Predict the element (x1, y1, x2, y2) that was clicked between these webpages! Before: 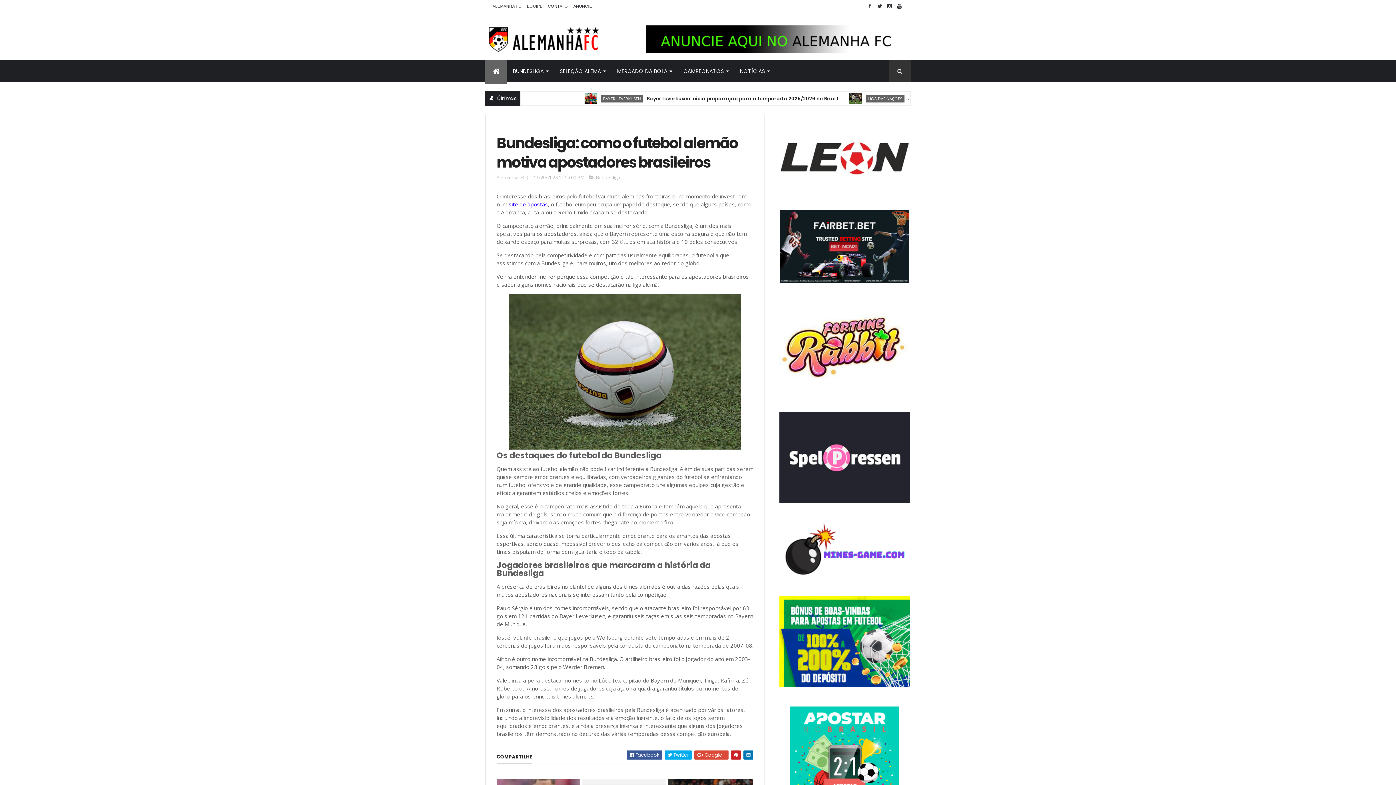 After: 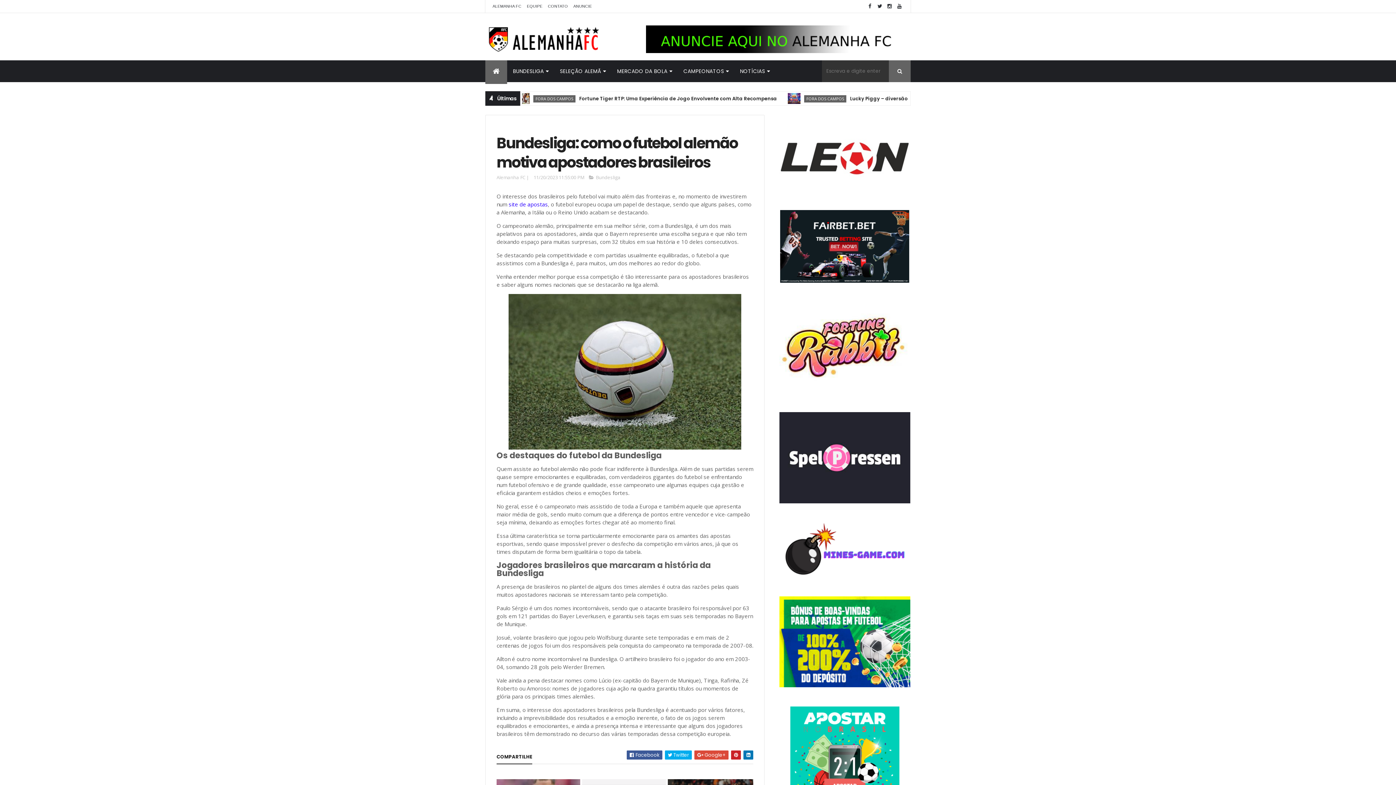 Action: bbox: (889, 60, 910, 82)